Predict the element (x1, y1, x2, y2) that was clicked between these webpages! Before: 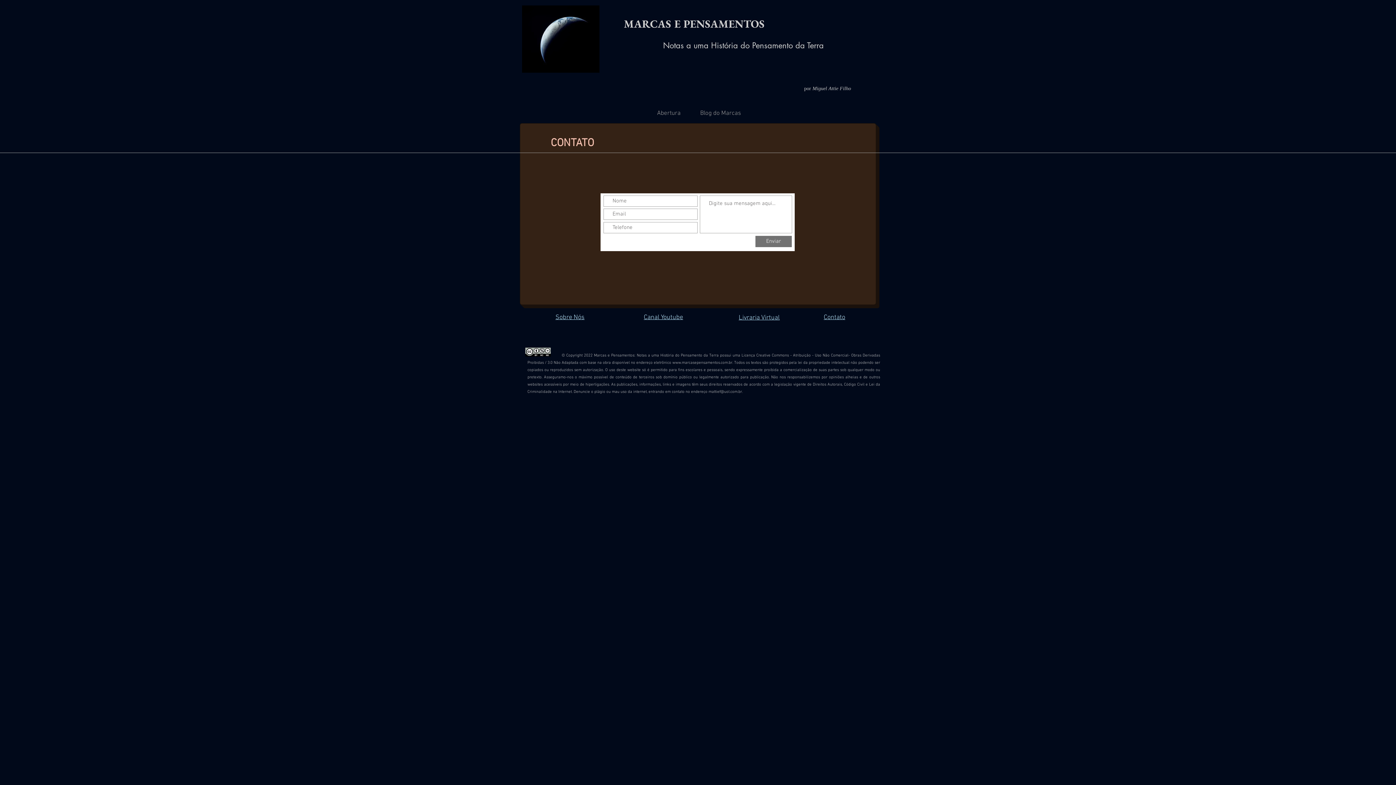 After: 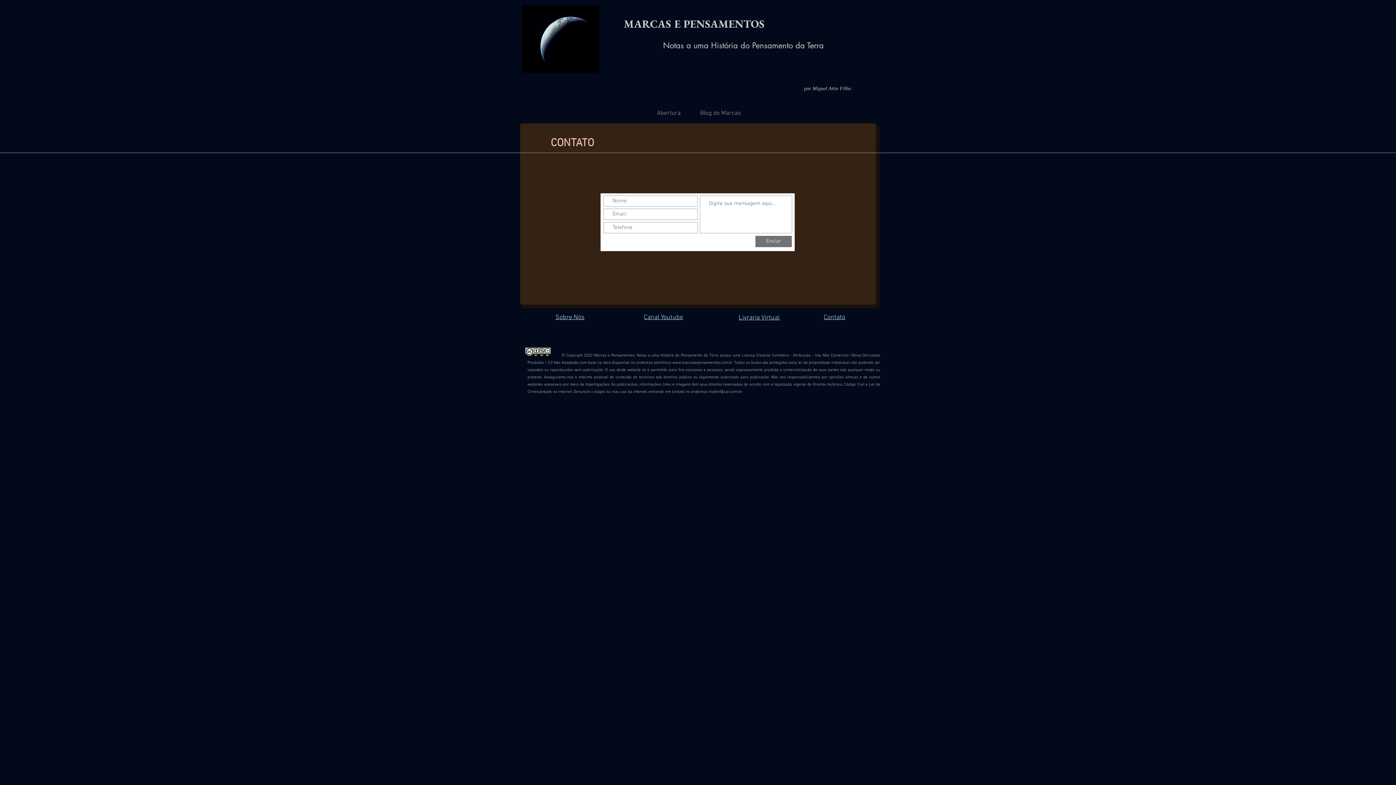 Action: bbox: (708, 389, 742, 394) label: mattief@uol.com.br